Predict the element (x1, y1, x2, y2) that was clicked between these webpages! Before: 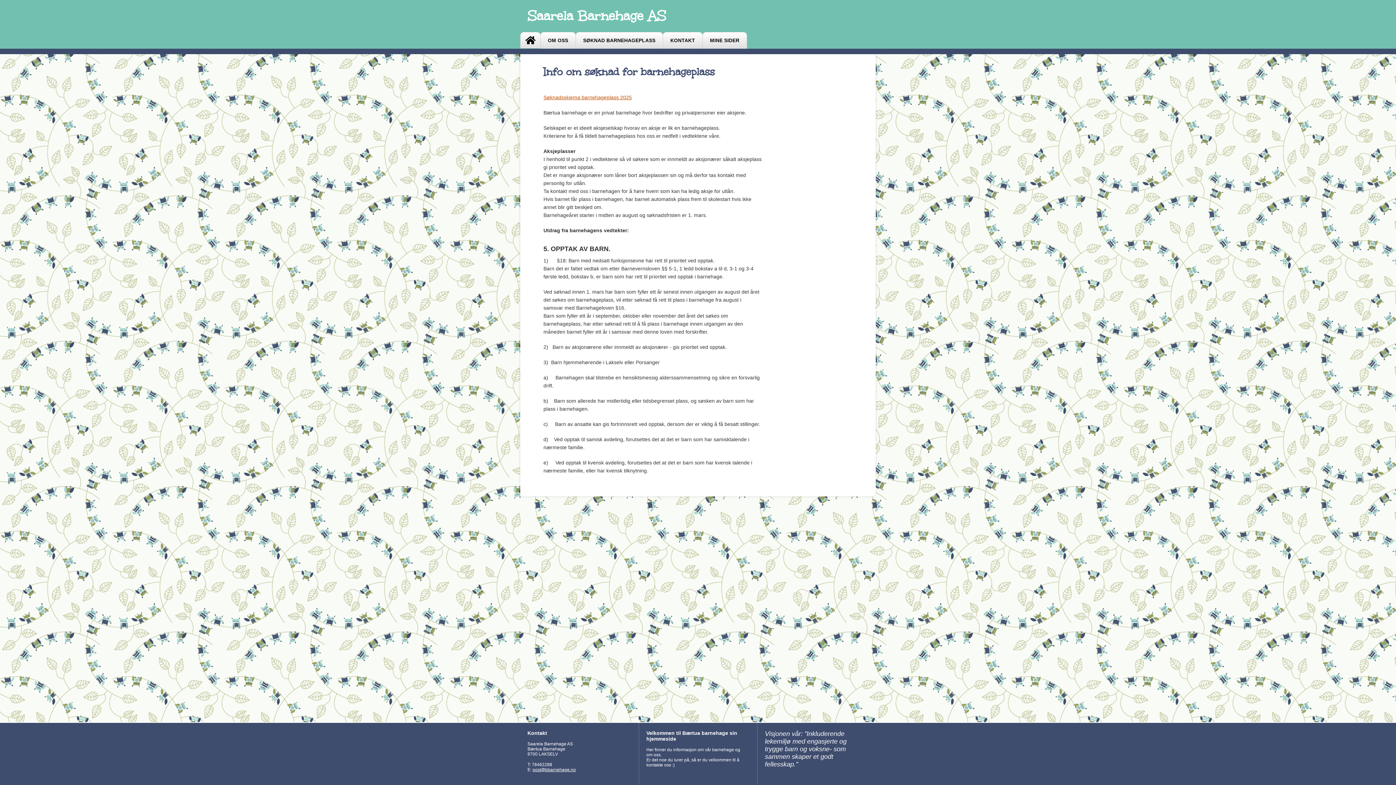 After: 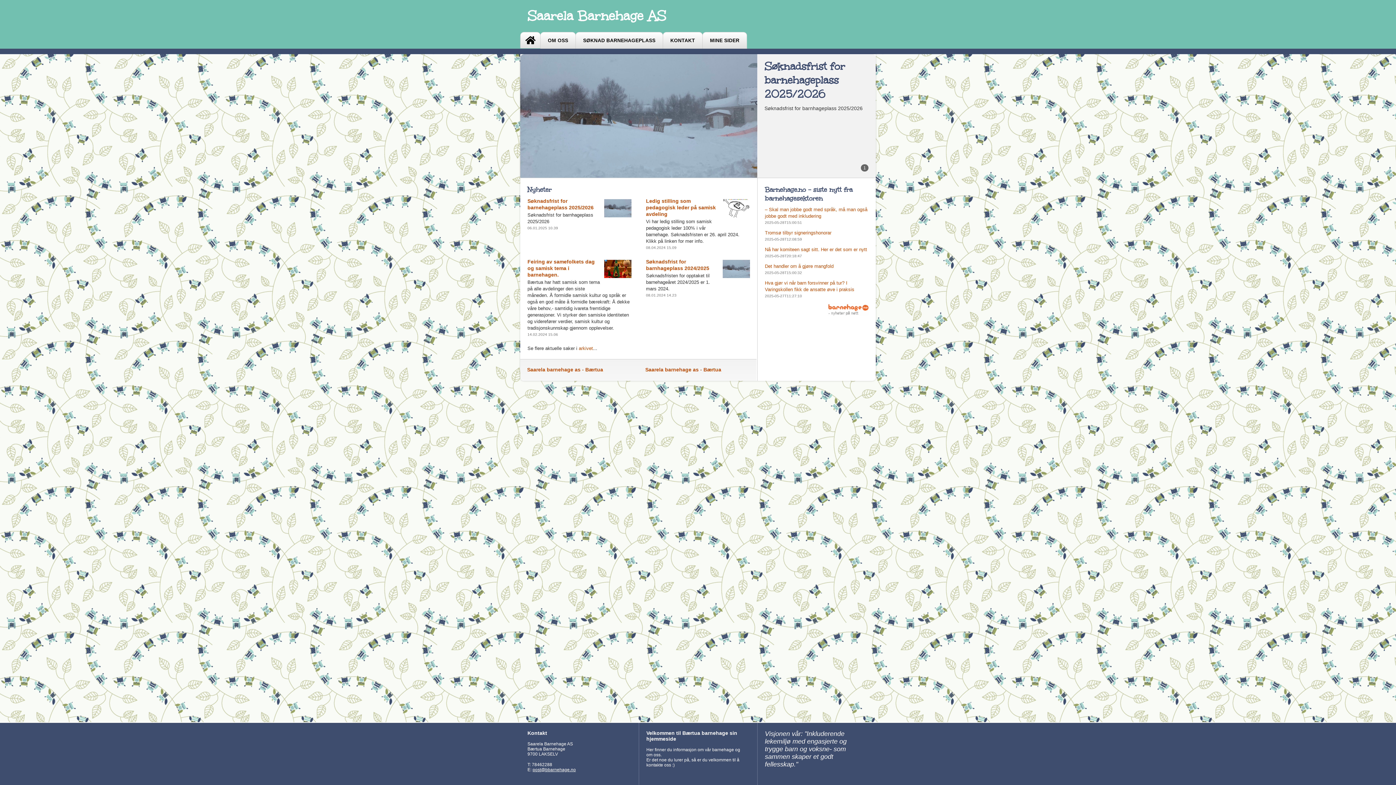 Action: bbox: (520, 32, 540, 48)